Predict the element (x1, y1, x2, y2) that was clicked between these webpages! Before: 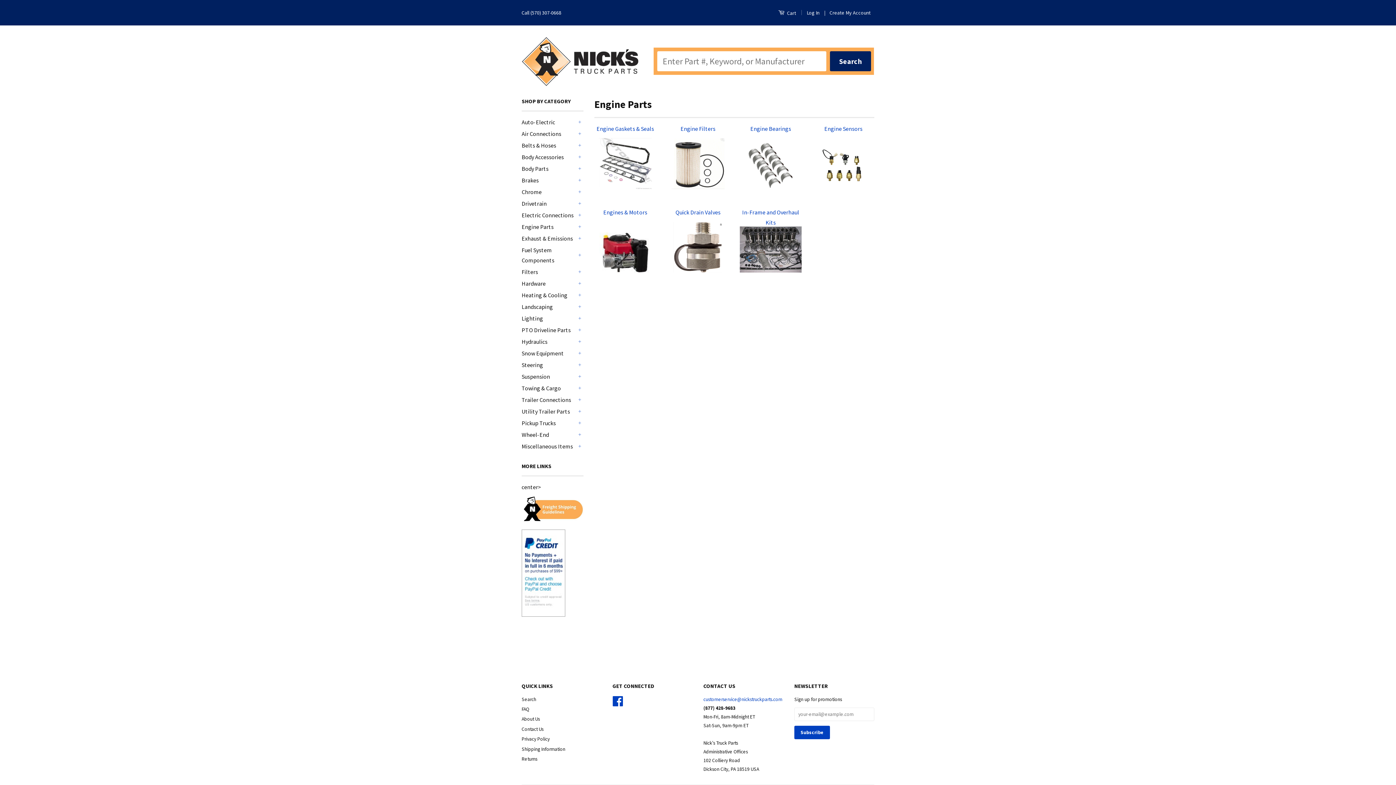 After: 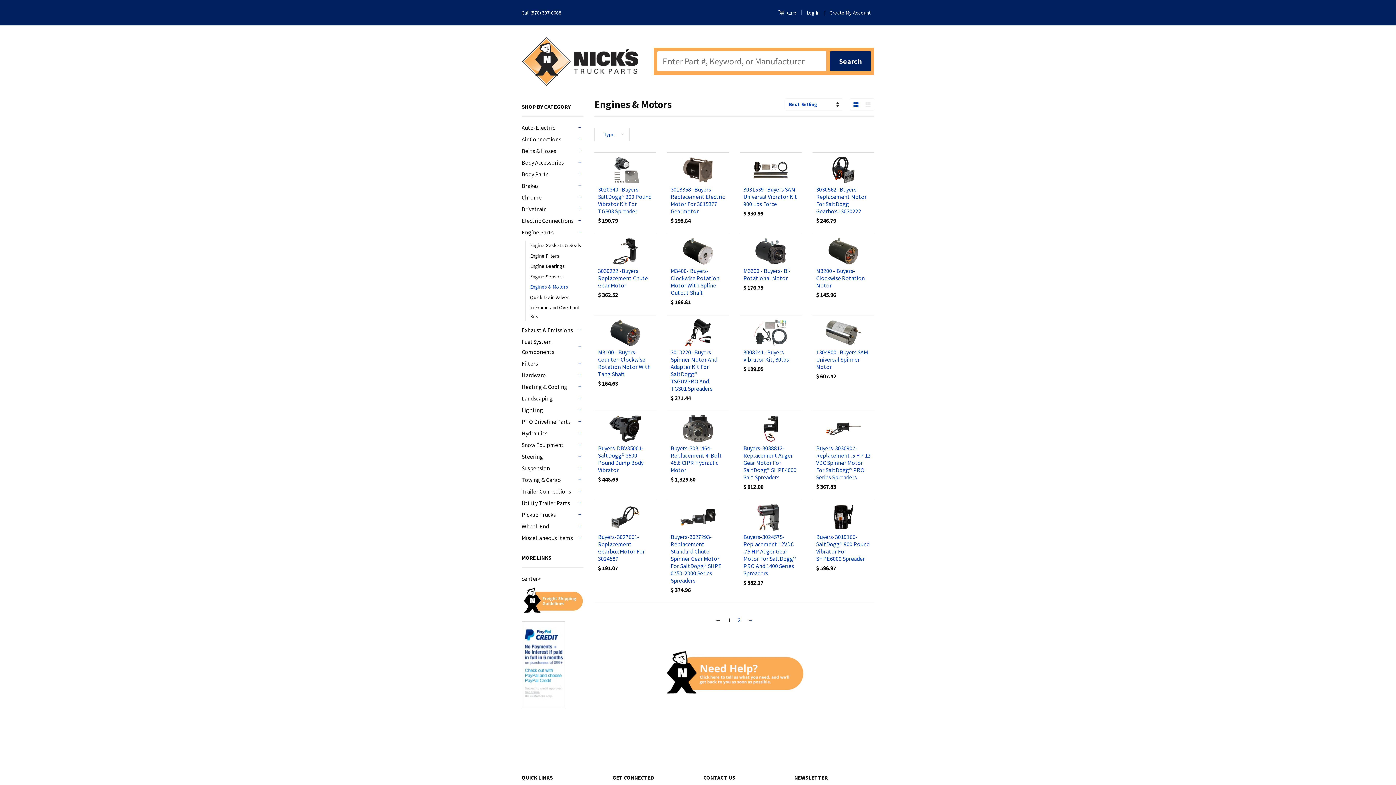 Action: label: Engines & Motors bbox: (603, 208, 647, 216)